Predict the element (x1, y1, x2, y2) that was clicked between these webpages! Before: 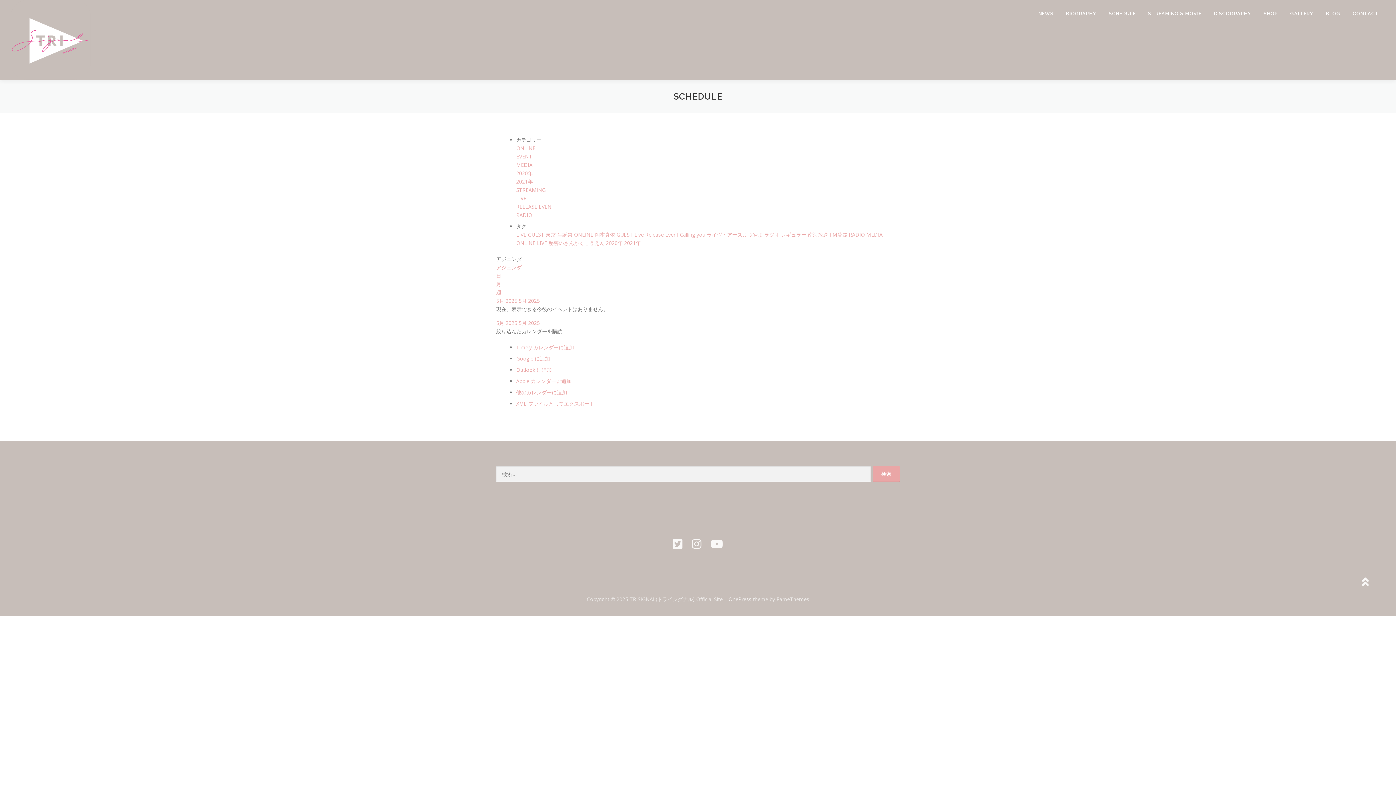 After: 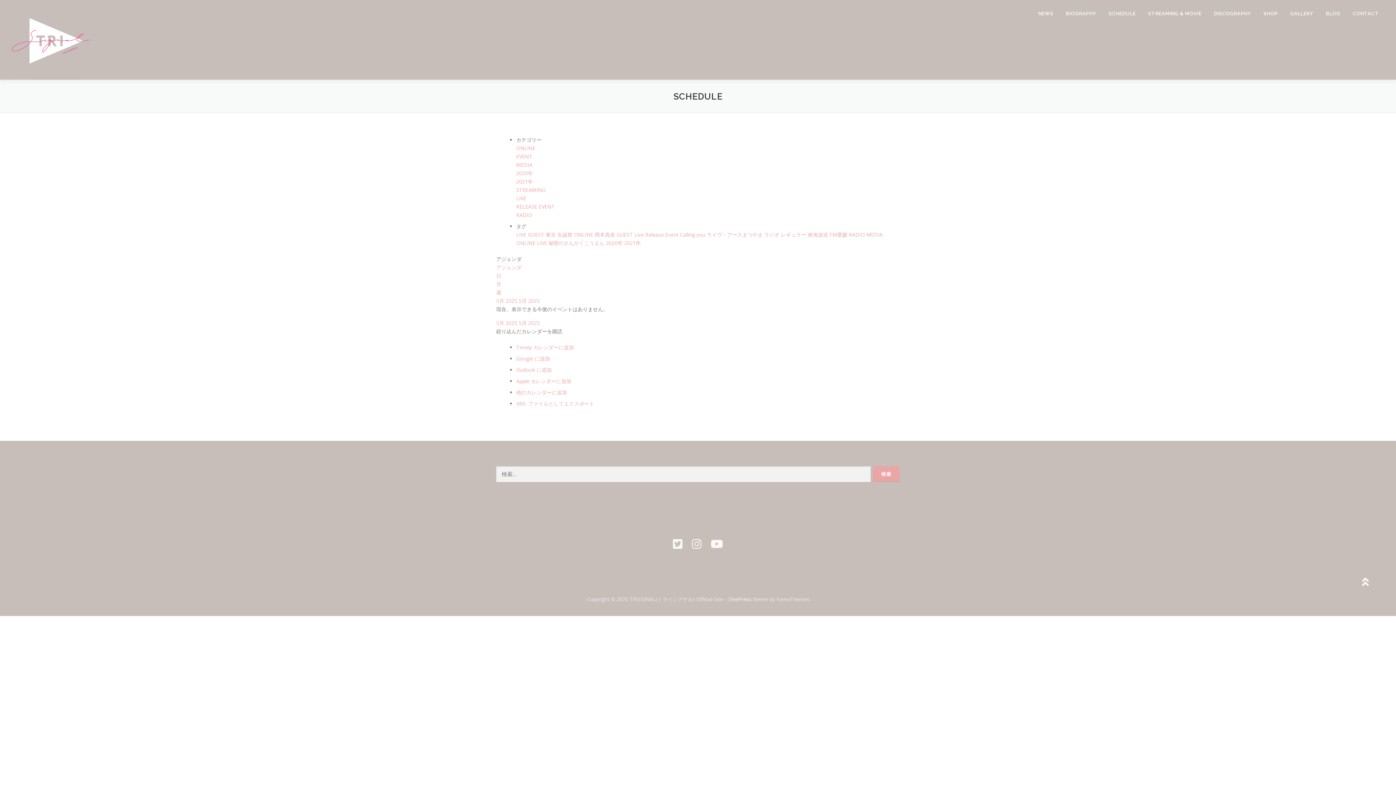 Action: label: 絞り込んだカレンダーを購読 bbox: (496, 328, 562, 334)